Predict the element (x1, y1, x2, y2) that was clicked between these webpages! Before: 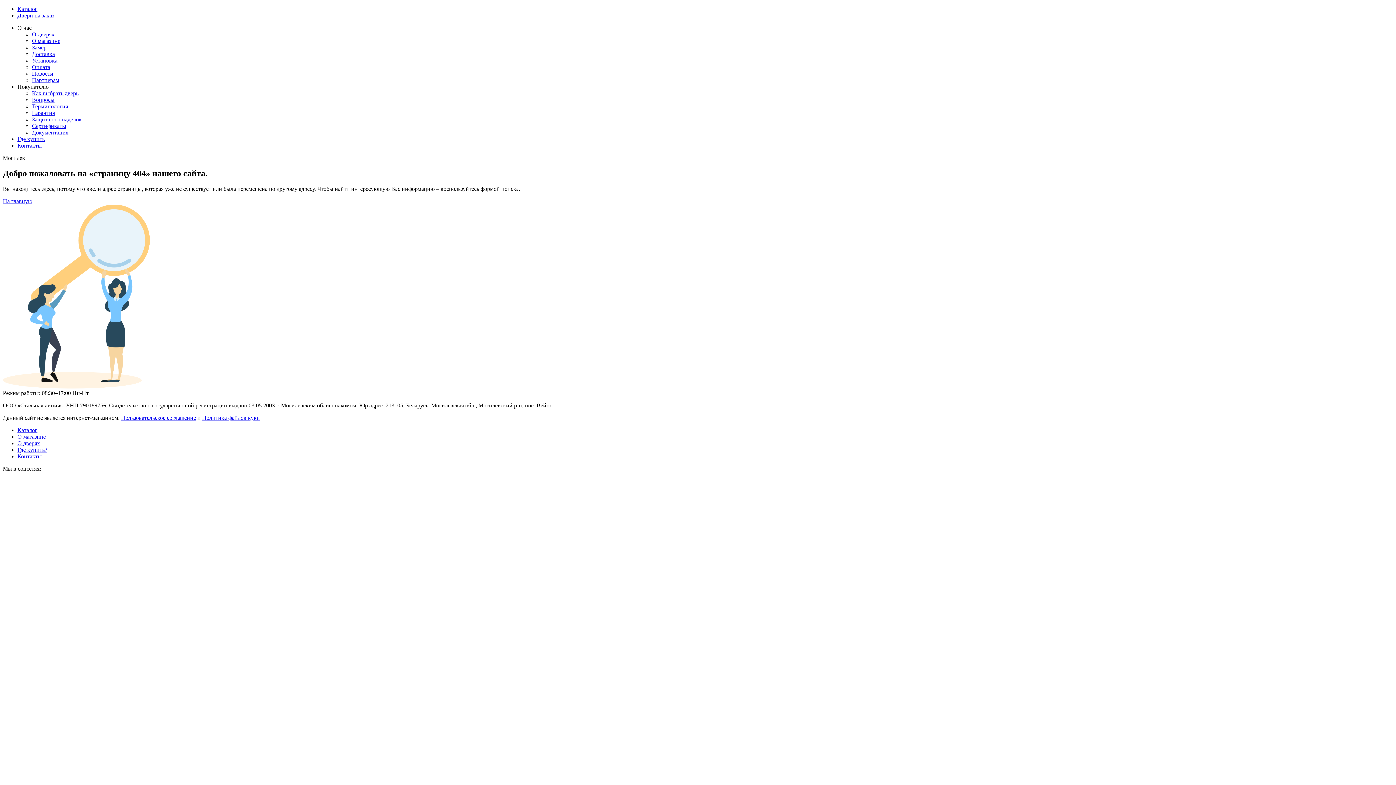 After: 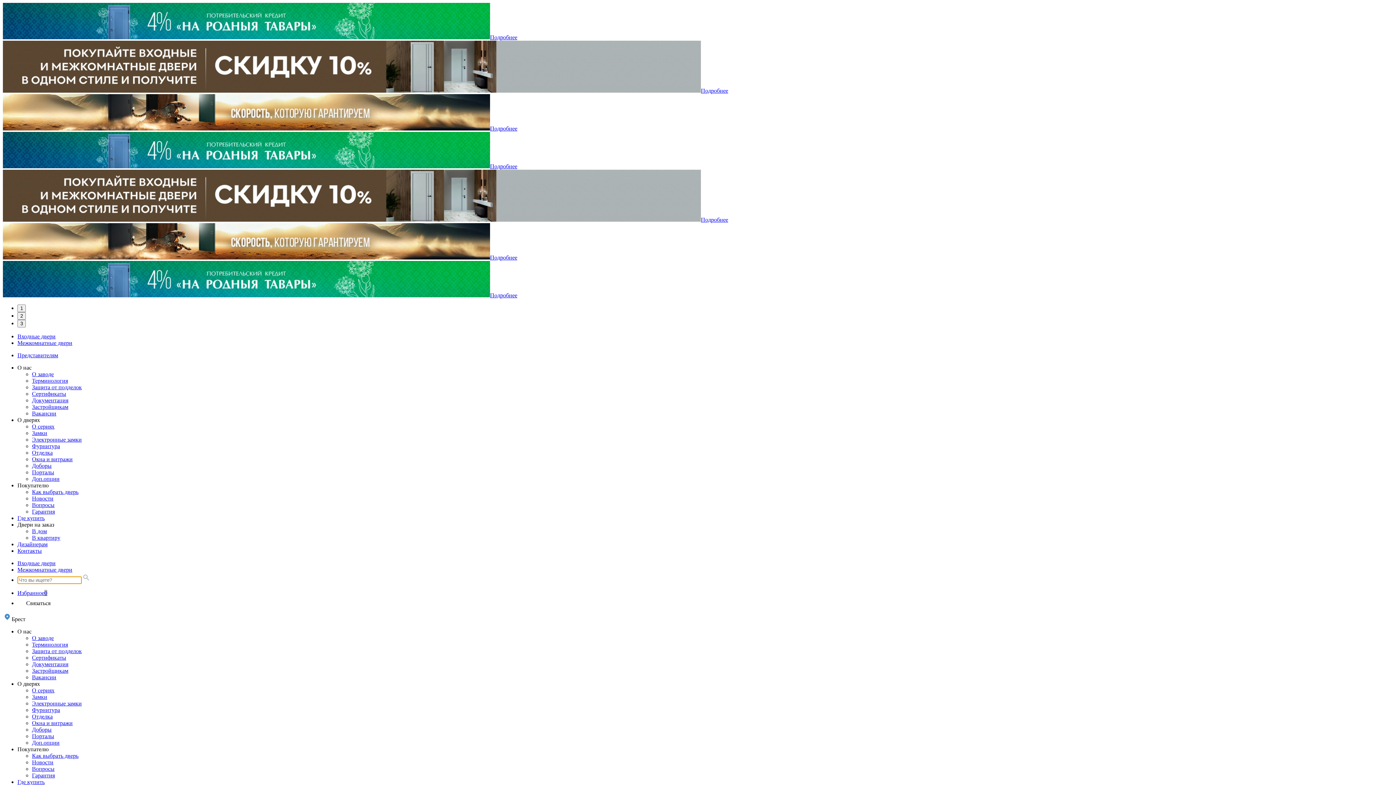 Action: label: Терминология bbox: (32, 103, 68, 109)